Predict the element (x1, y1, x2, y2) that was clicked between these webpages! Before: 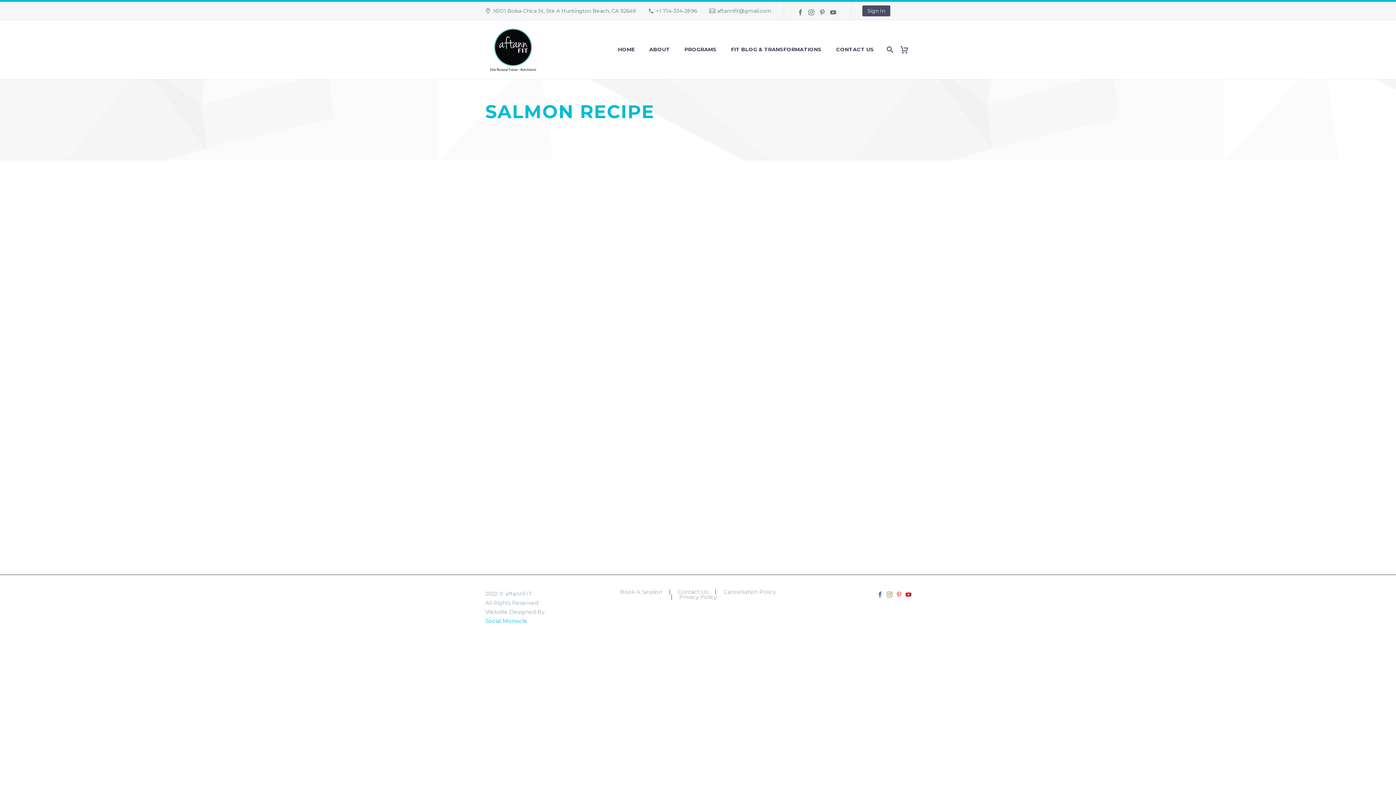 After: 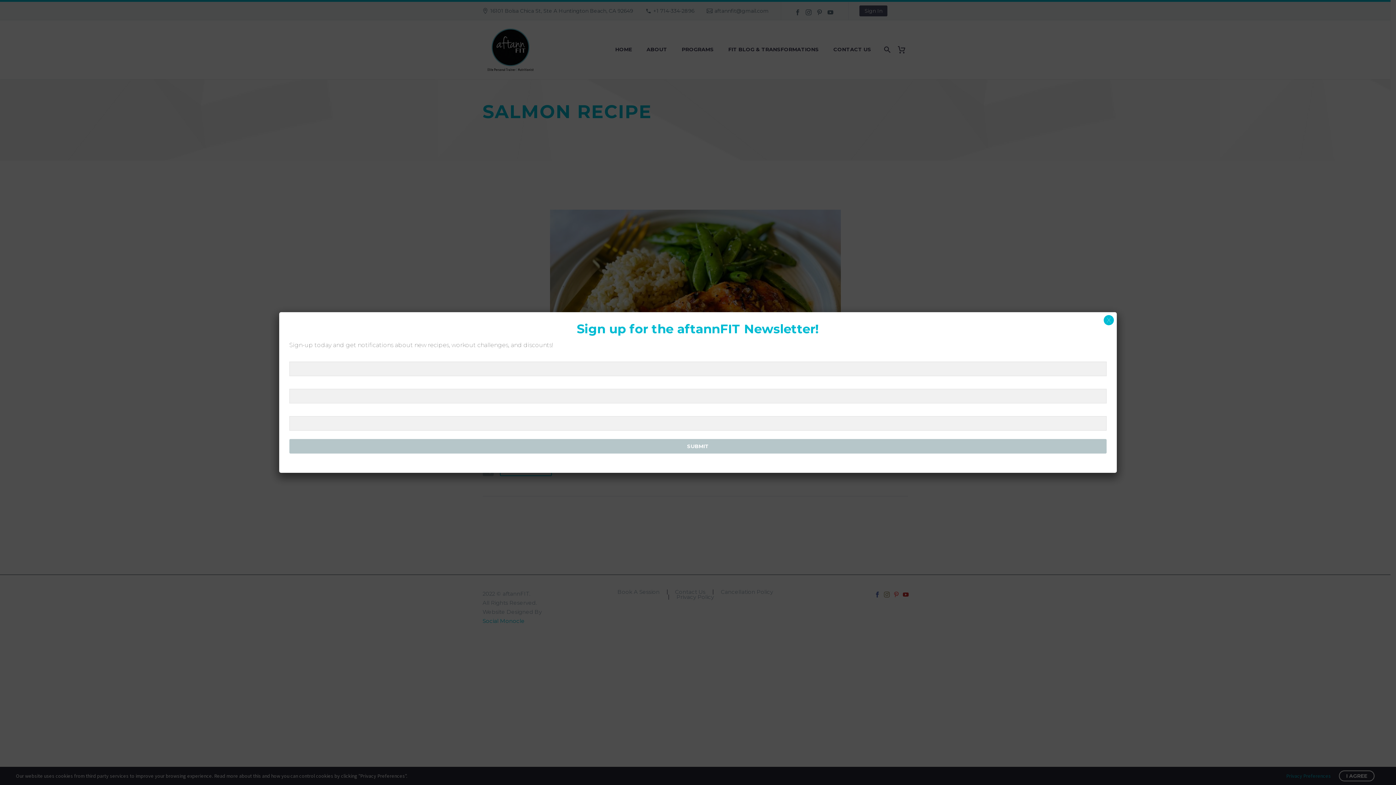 Action: bbox: (896, 591, 902, 597)